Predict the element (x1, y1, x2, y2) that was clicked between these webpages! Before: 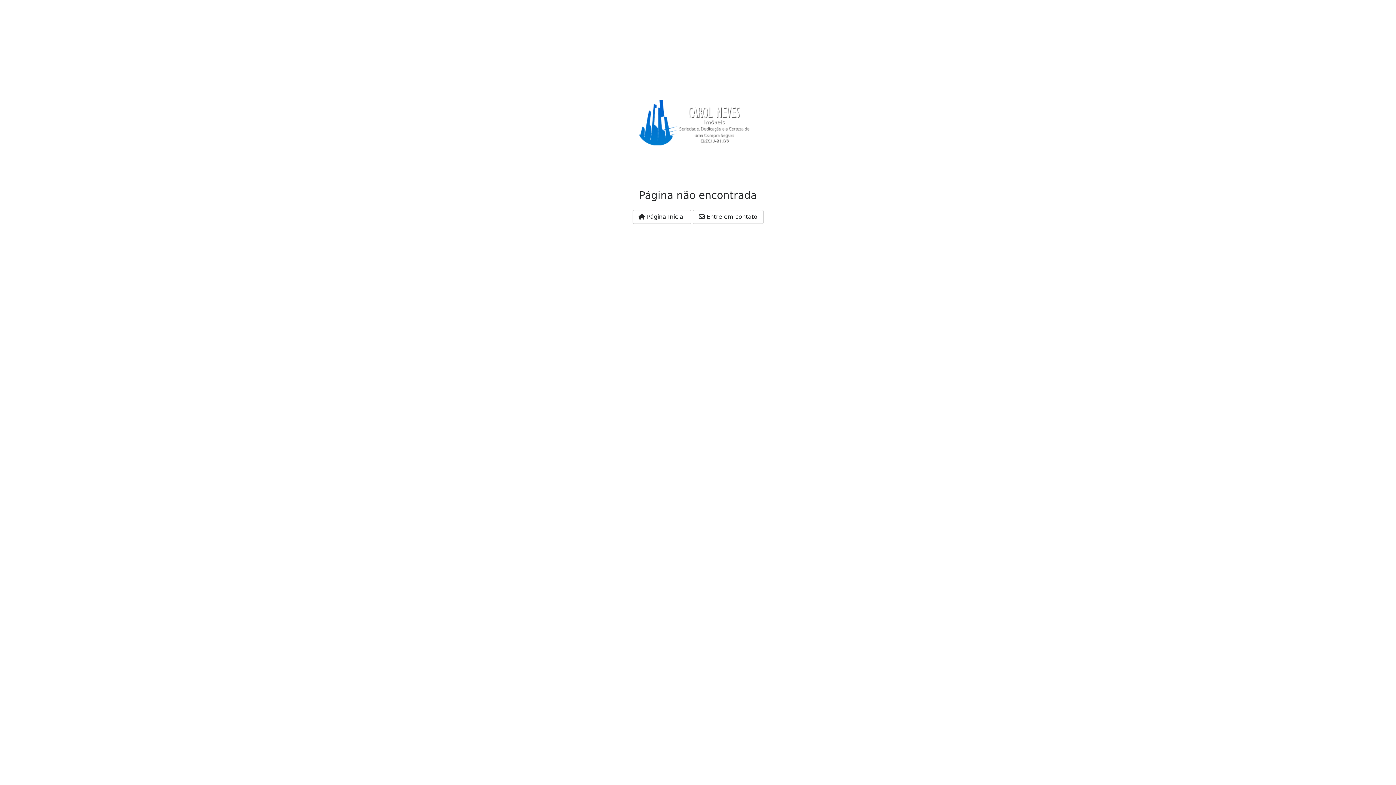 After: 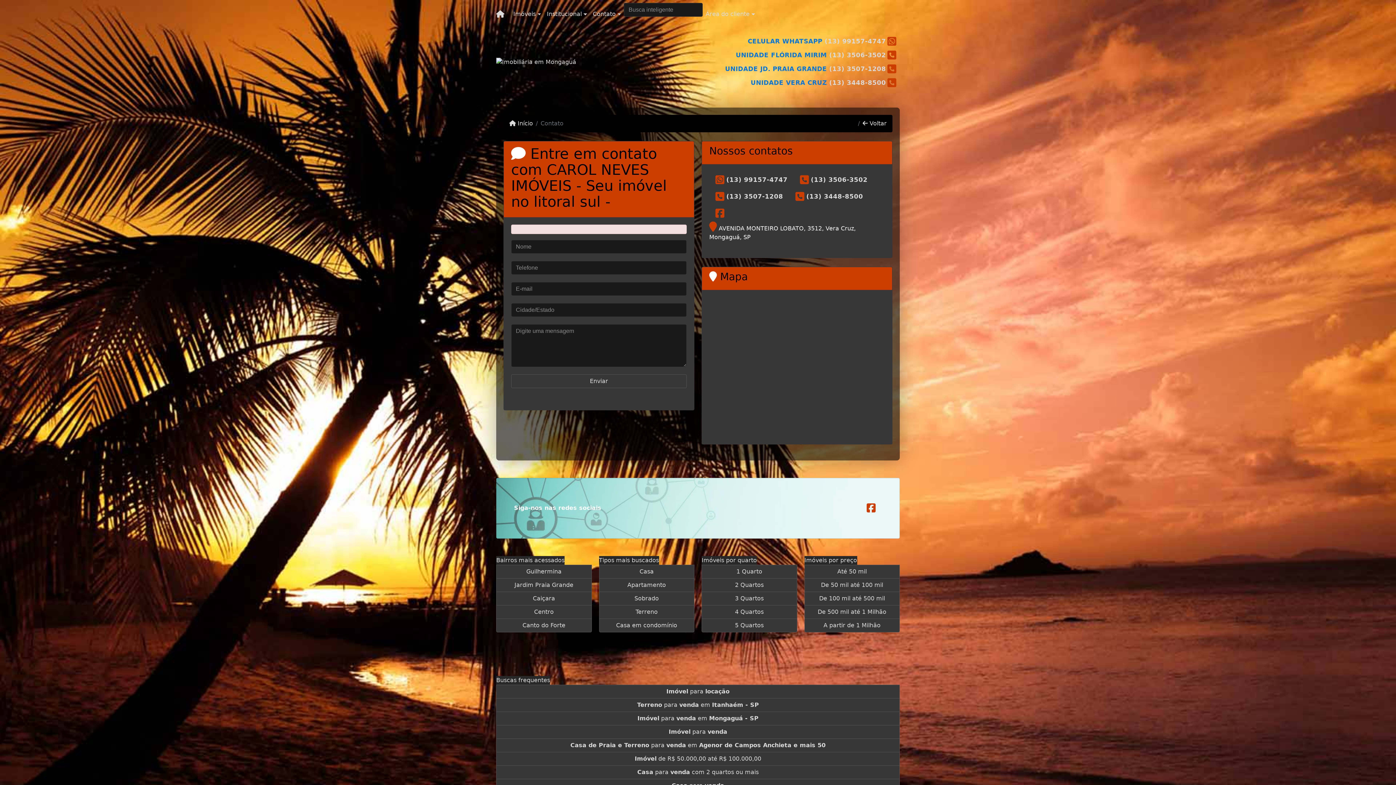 Action: bbox: (692, 210, 763, 223) label:  Entre em contato